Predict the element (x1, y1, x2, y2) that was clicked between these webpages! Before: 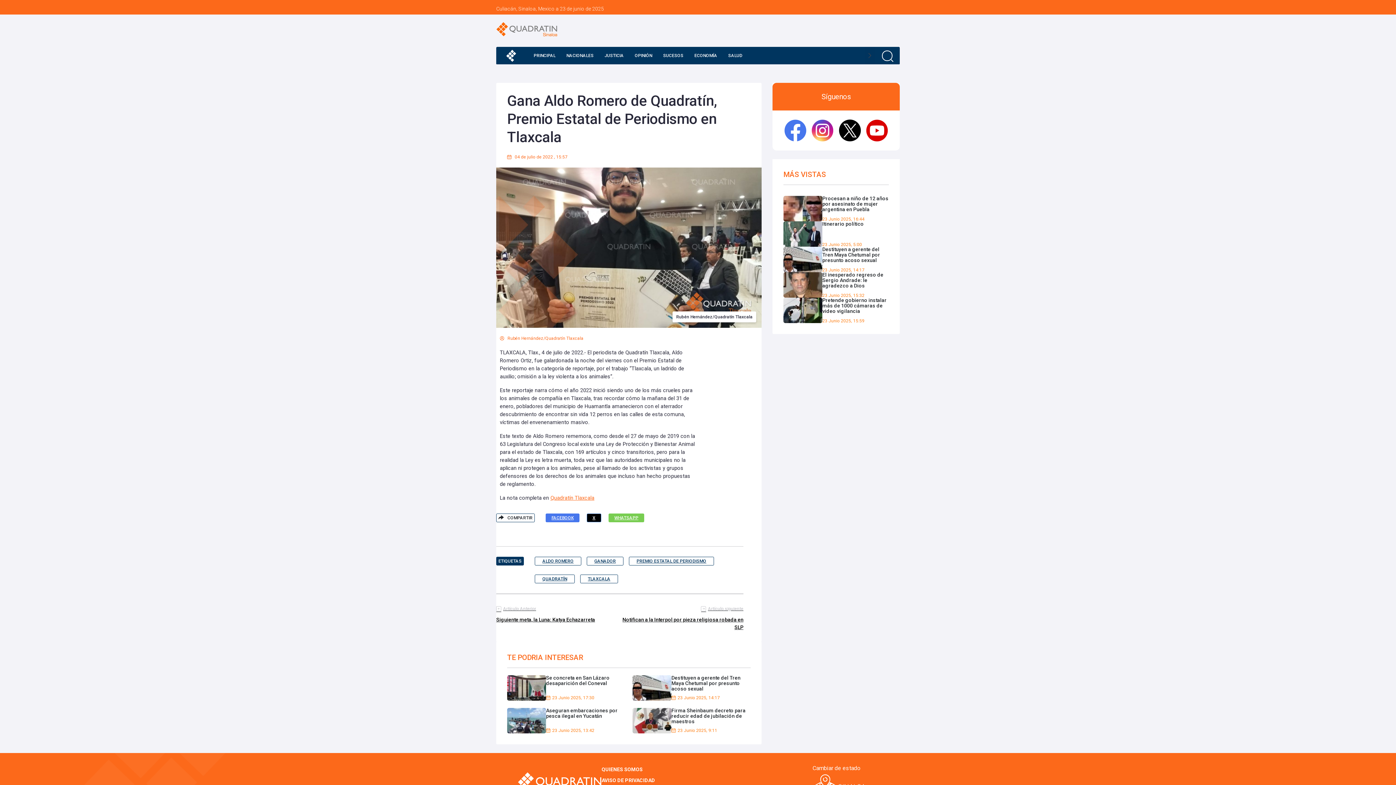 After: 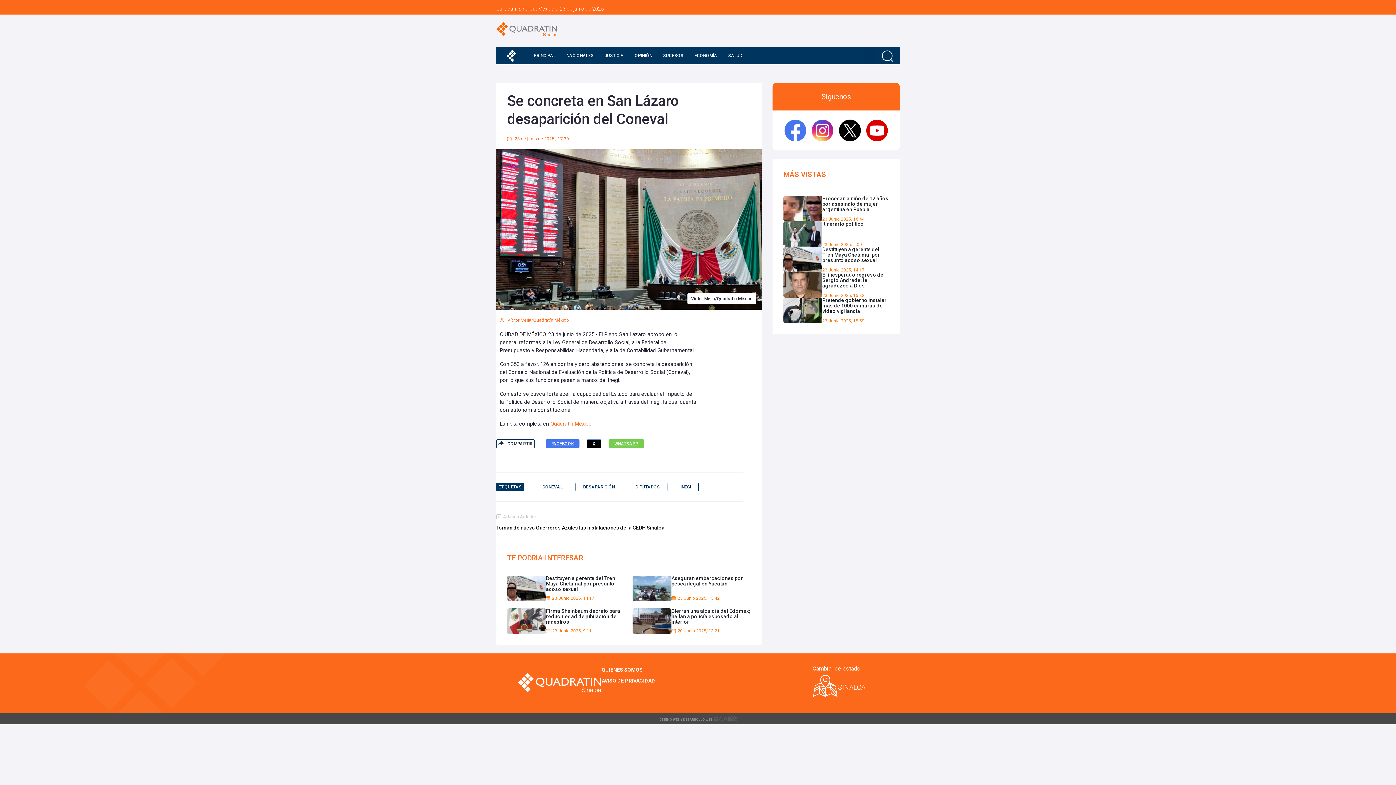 Action: bbox: (507, 675, 625, 700) label: Se concreta en San Lázaro desaparición del Coneval

23 Junio 2025, 17:30